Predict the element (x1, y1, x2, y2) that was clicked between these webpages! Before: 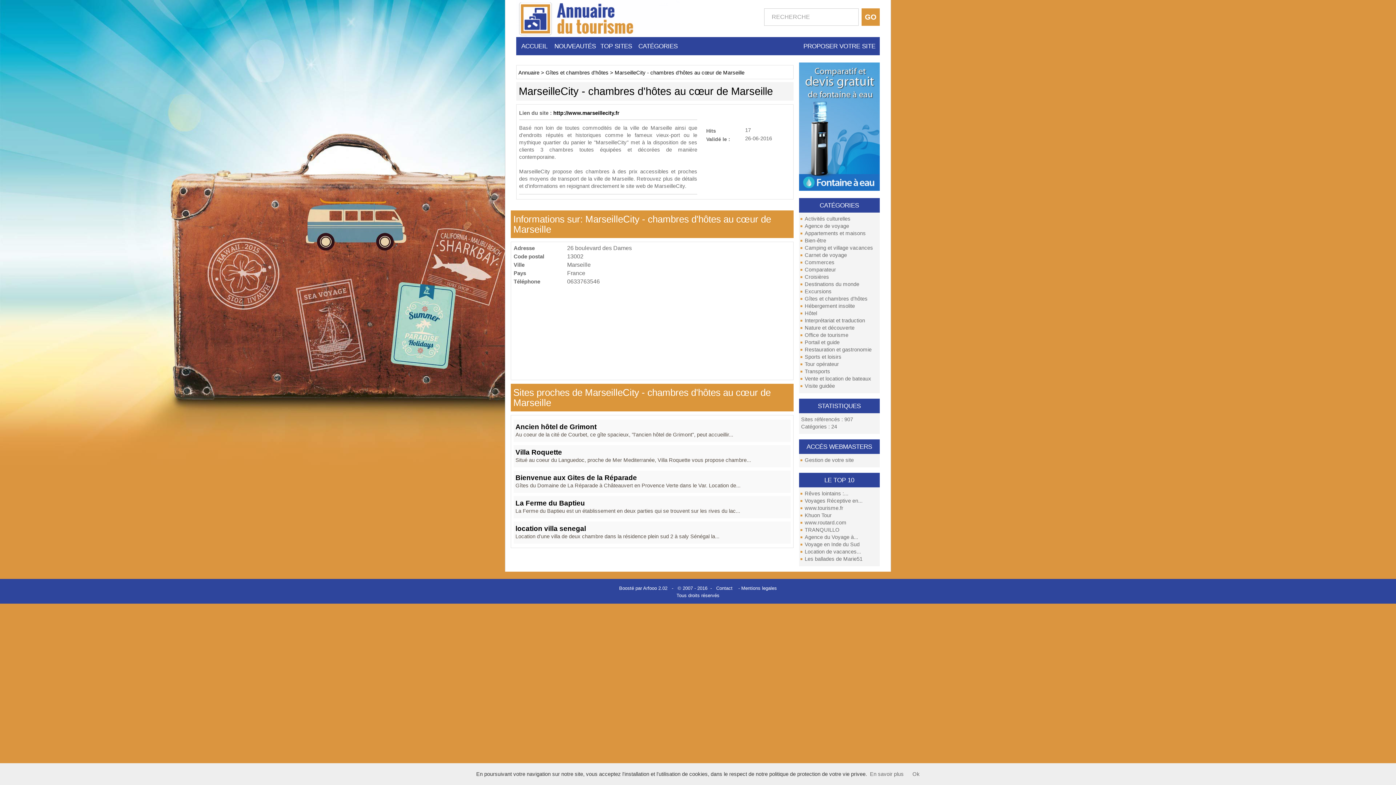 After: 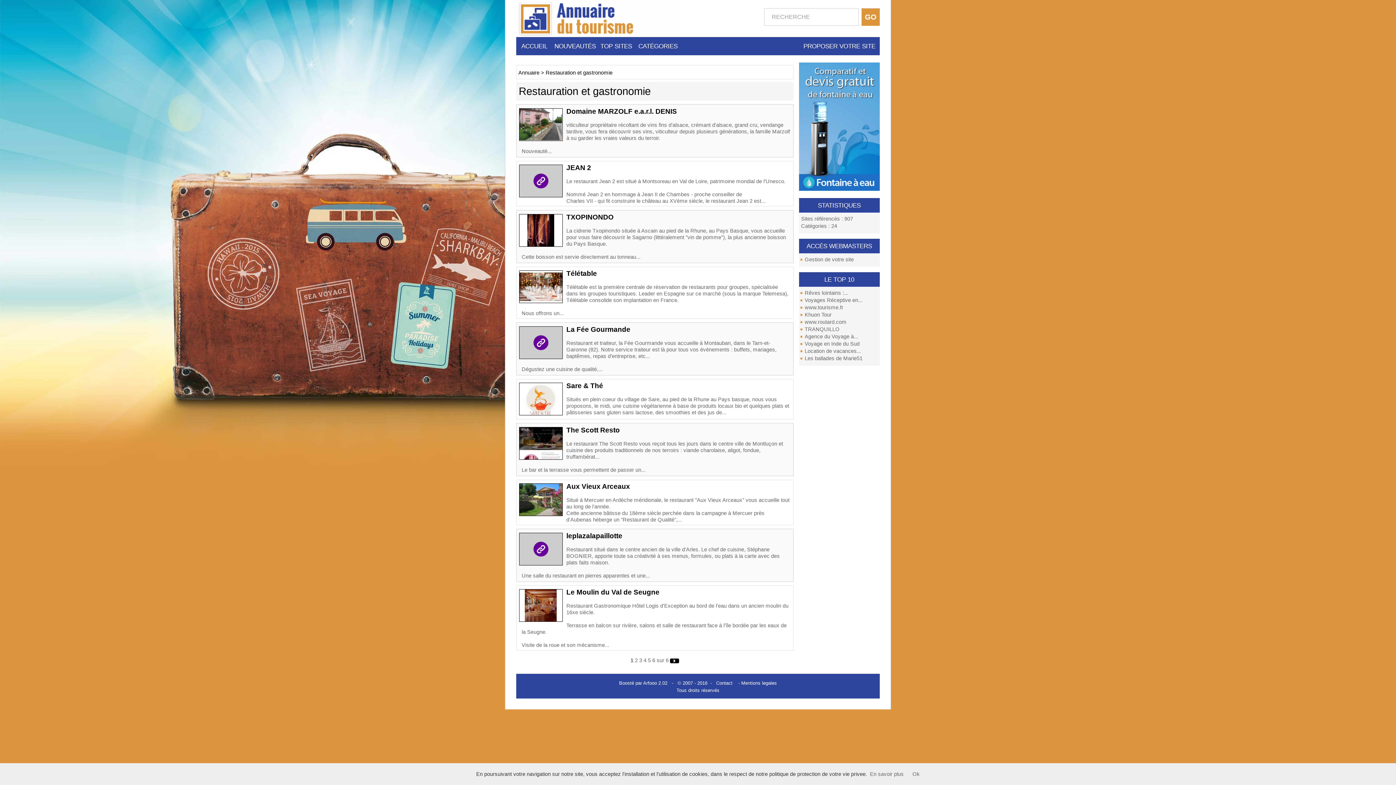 Action: label: Restauration et gastronomie bbox: (799, 346, 879, 353)